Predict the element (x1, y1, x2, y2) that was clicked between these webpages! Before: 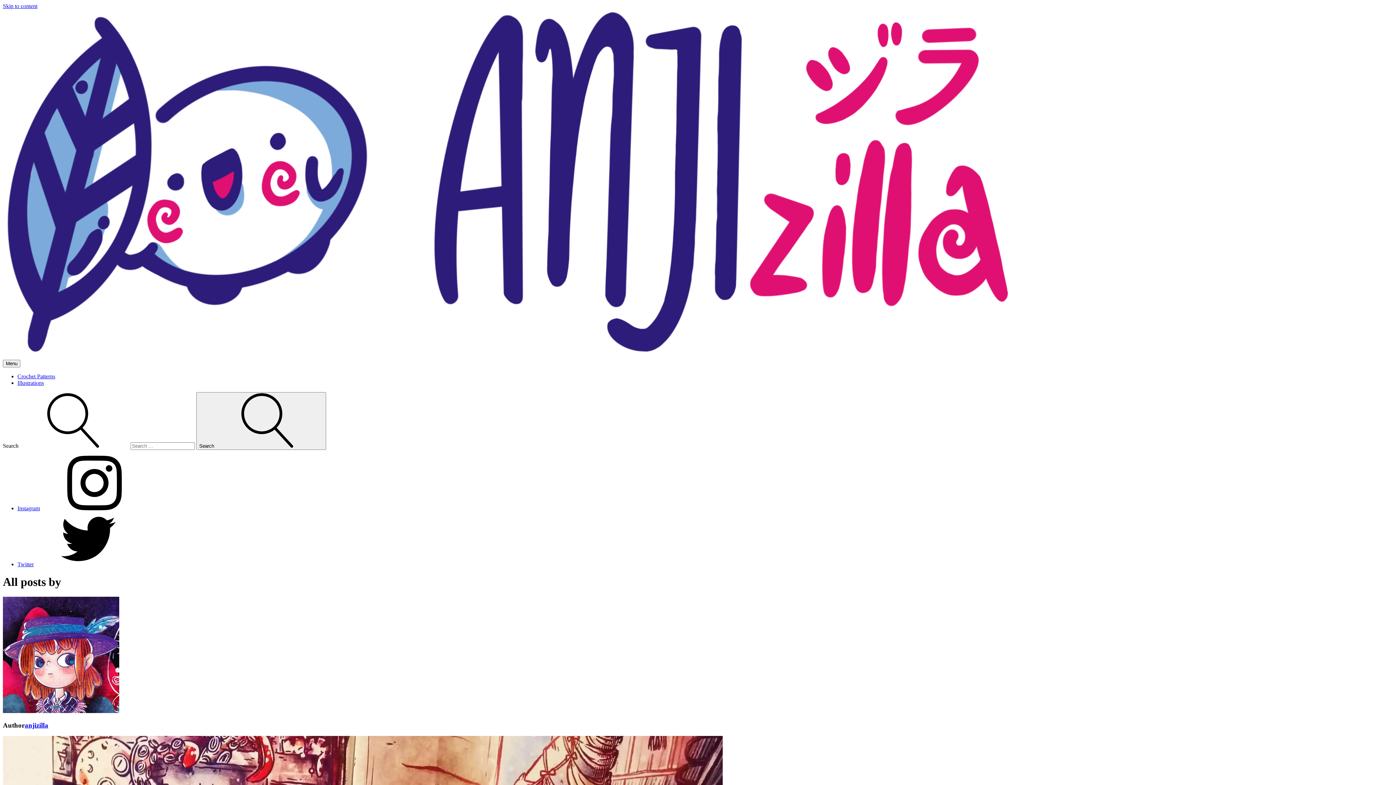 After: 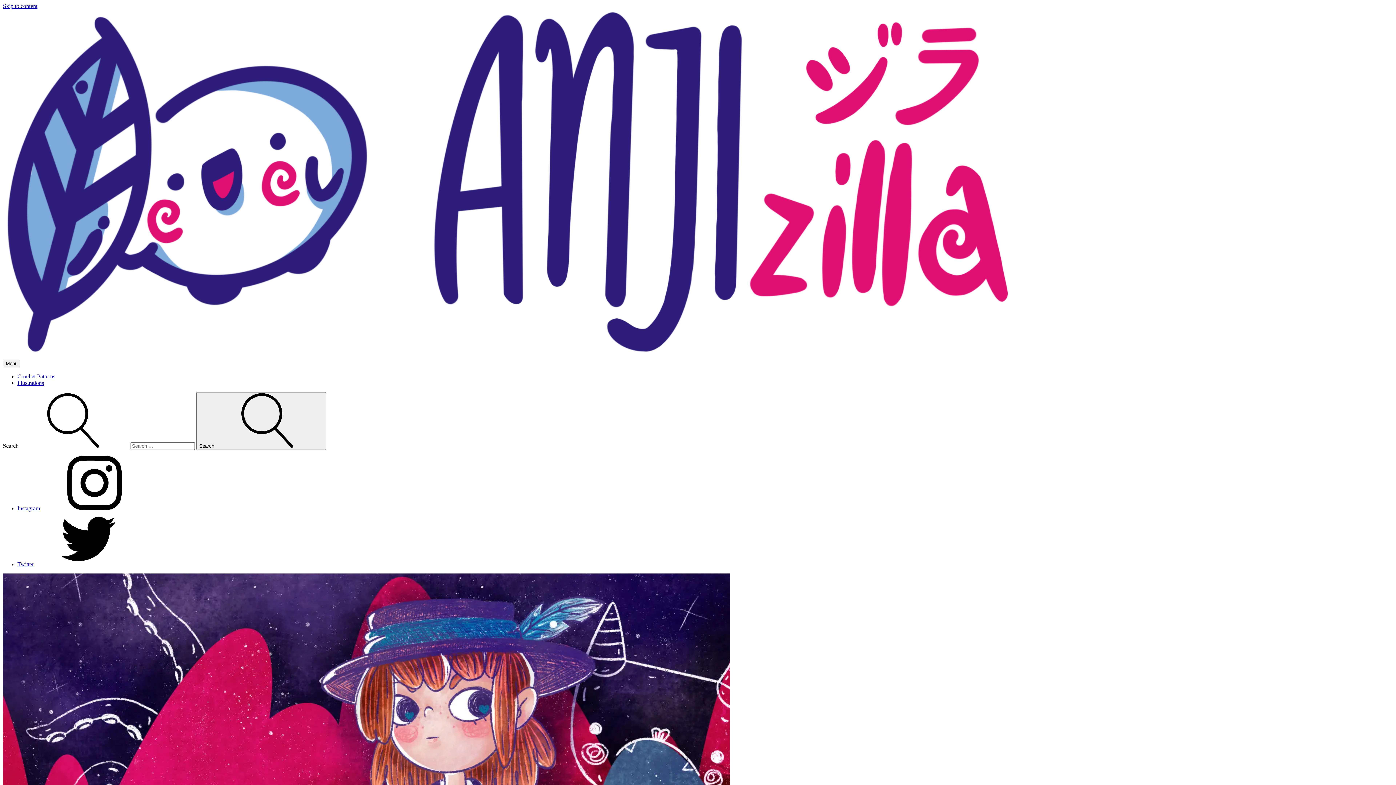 Action: bbox: (2, 353, 1011, 359)